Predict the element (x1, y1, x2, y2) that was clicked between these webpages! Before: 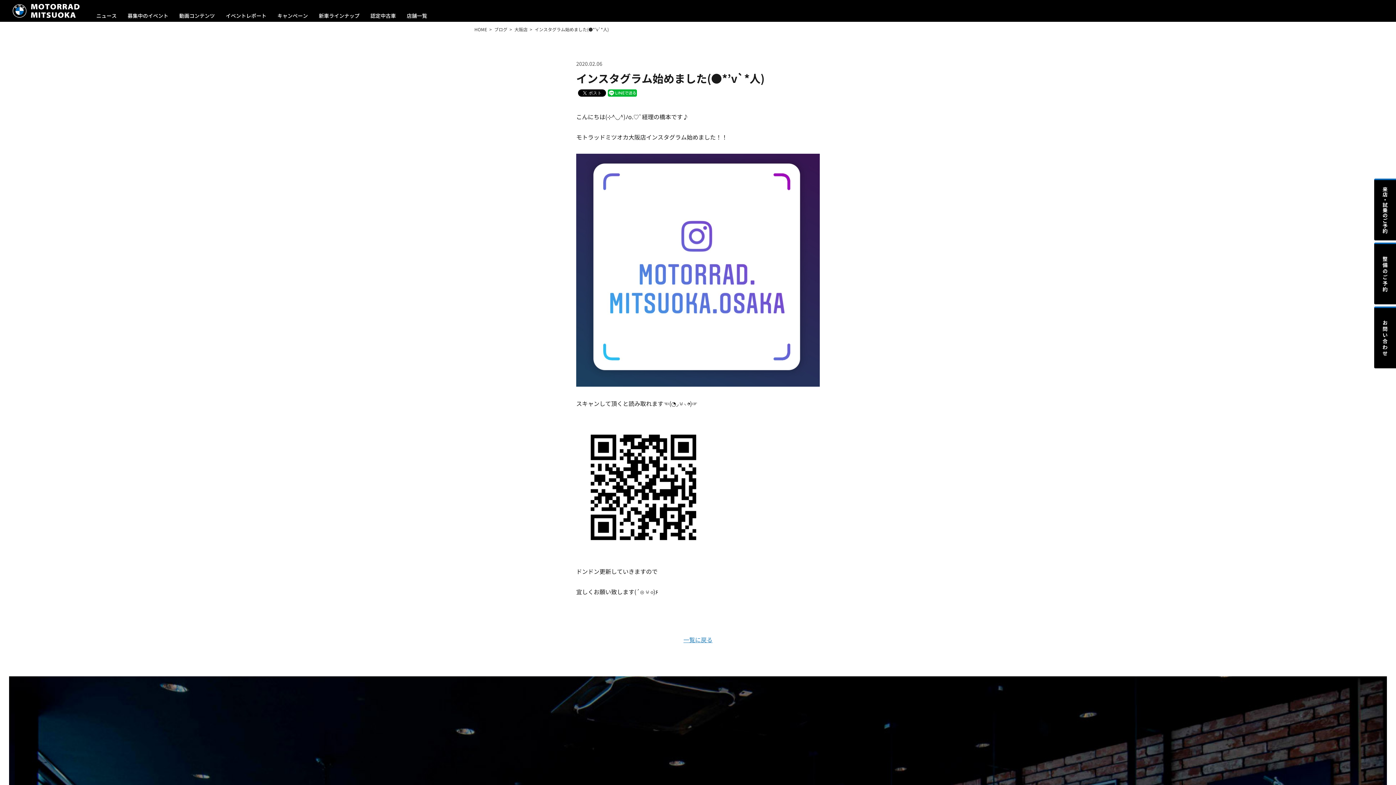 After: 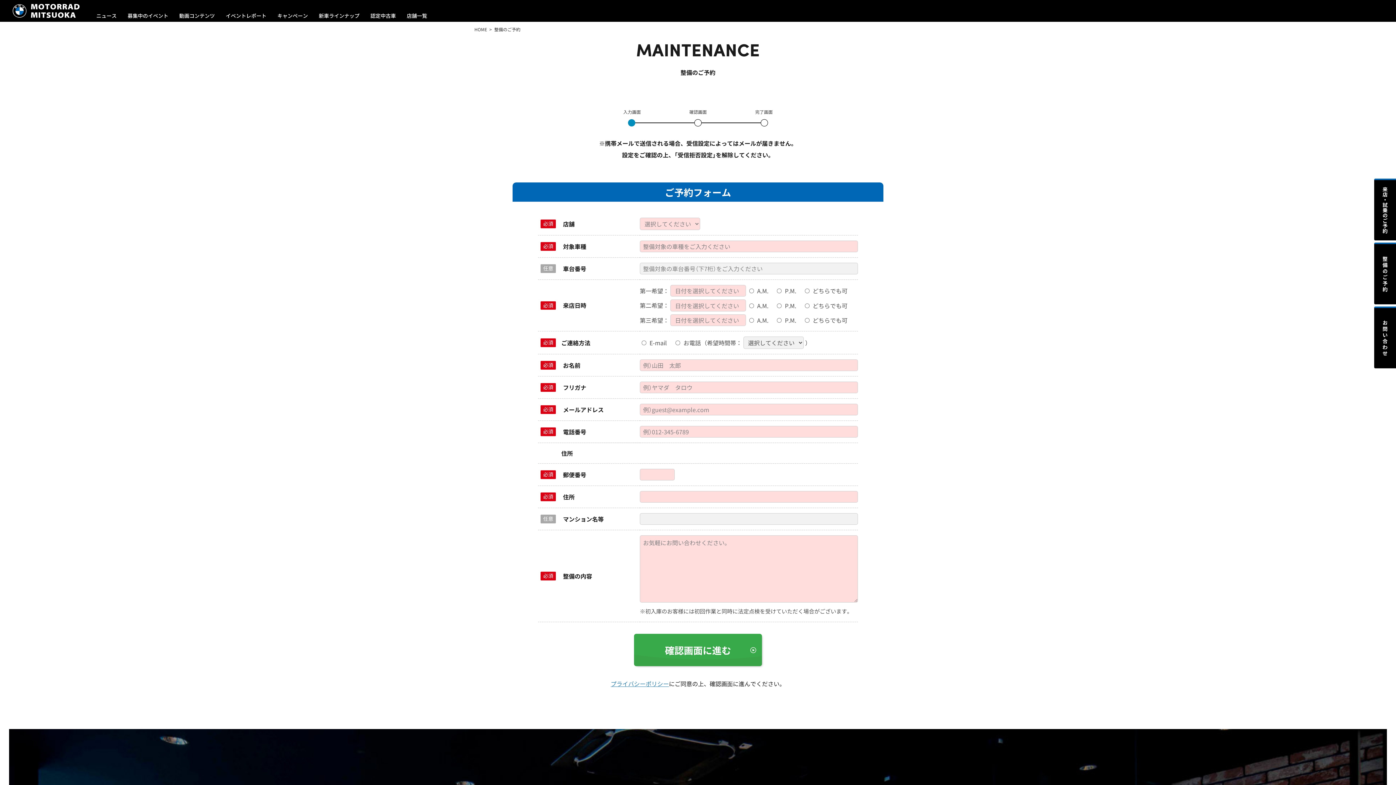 Action: bbox: (1374, 242, 1396, 304)